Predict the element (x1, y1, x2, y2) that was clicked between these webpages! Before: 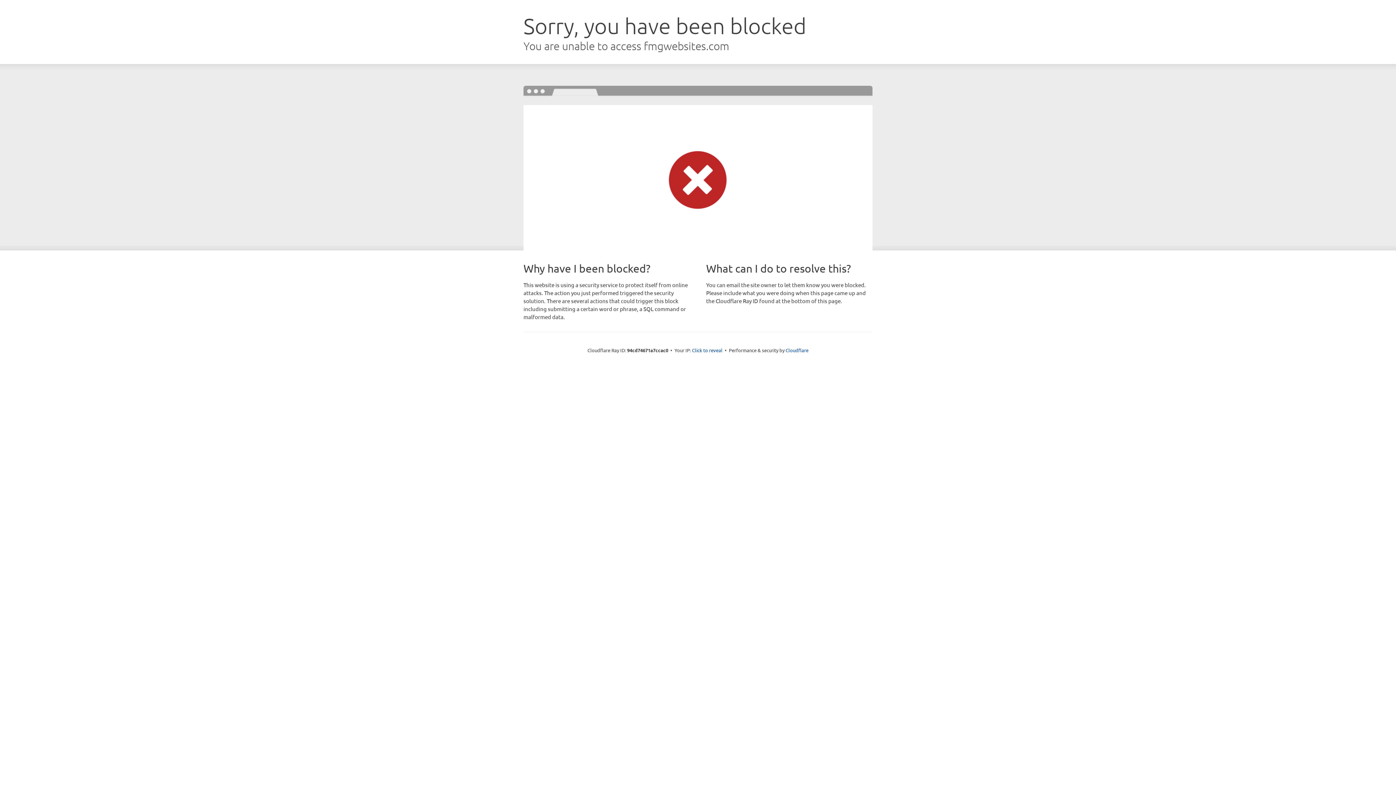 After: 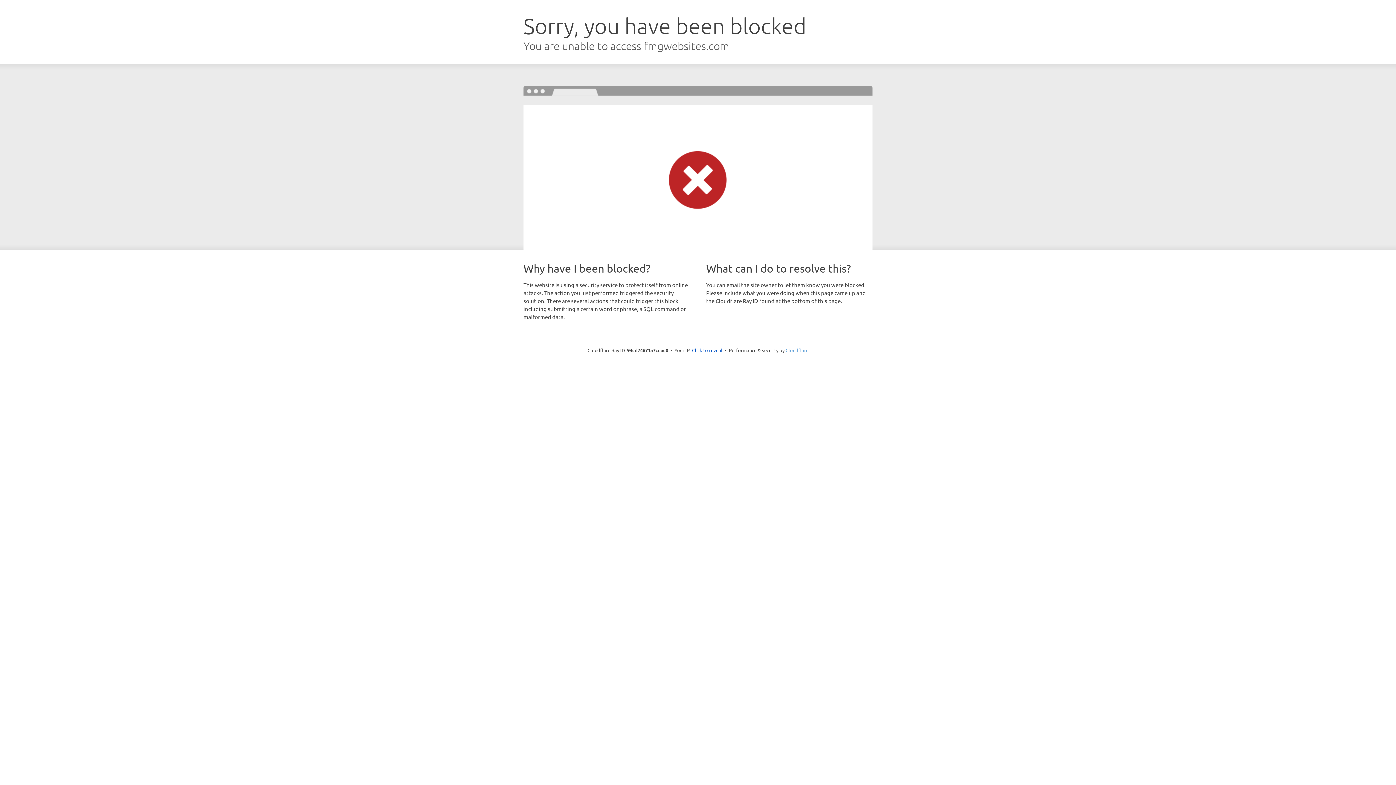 Action: label: Cloudflare bbox: (785, 347, 808, 353)